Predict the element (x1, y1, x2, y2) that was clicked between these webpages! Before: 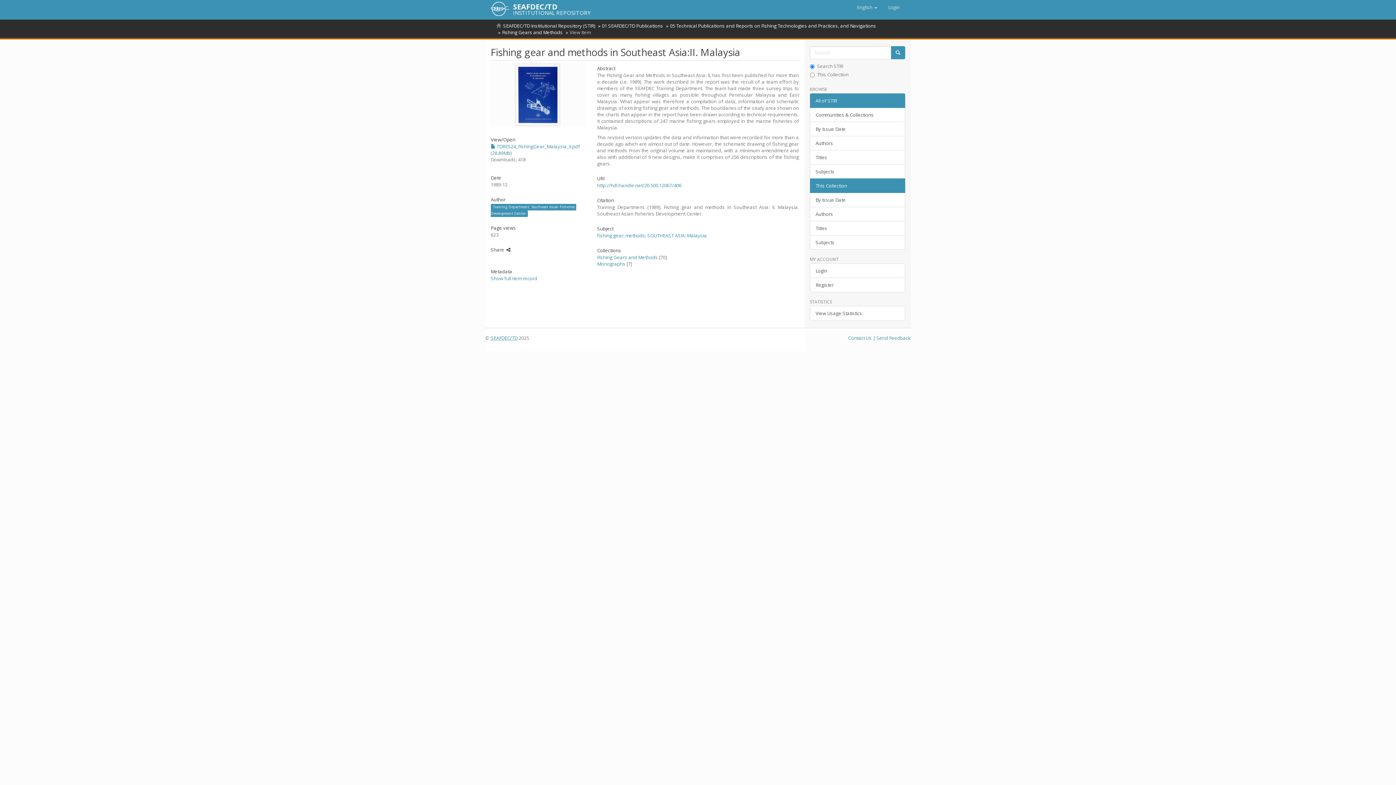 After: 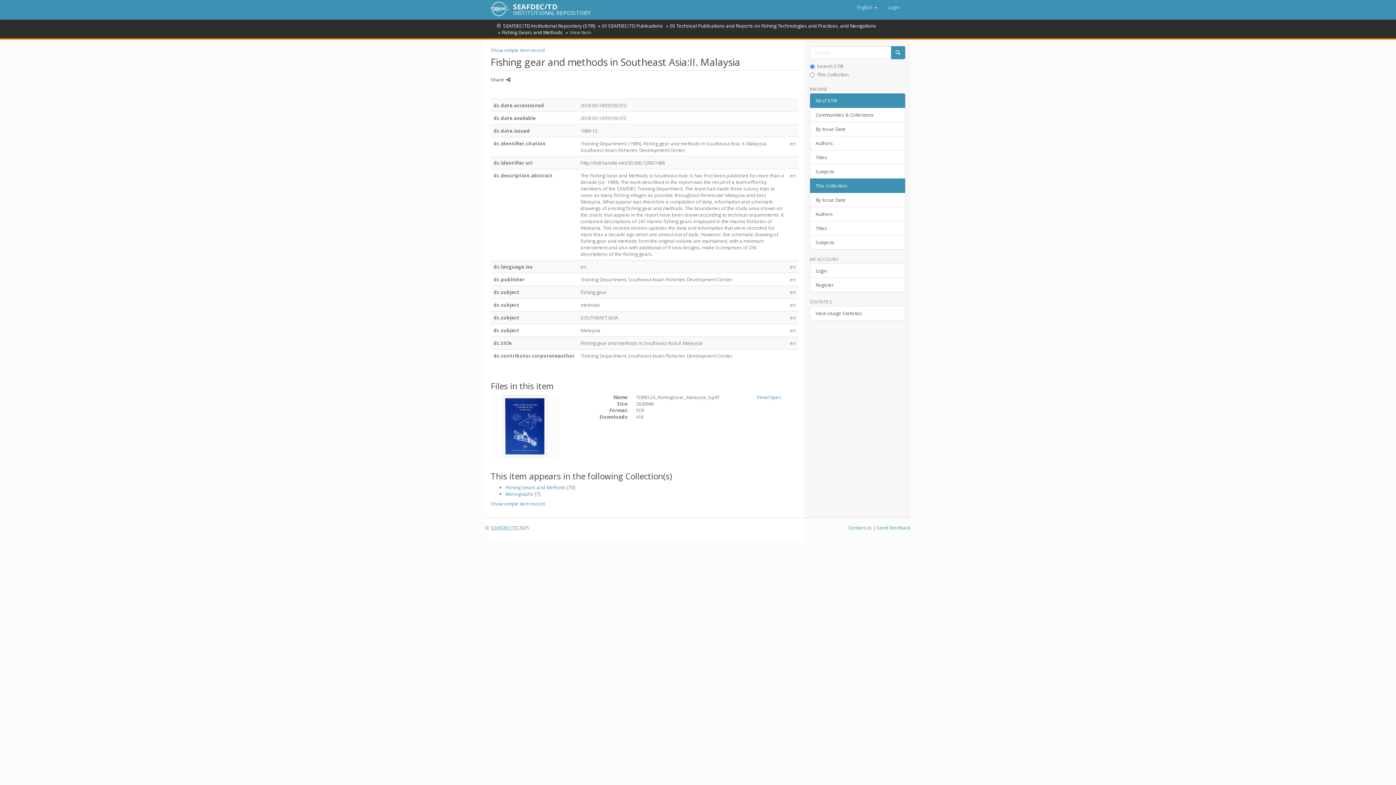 Action: label: Show full item record bbox: (490, 275, 537, 281)